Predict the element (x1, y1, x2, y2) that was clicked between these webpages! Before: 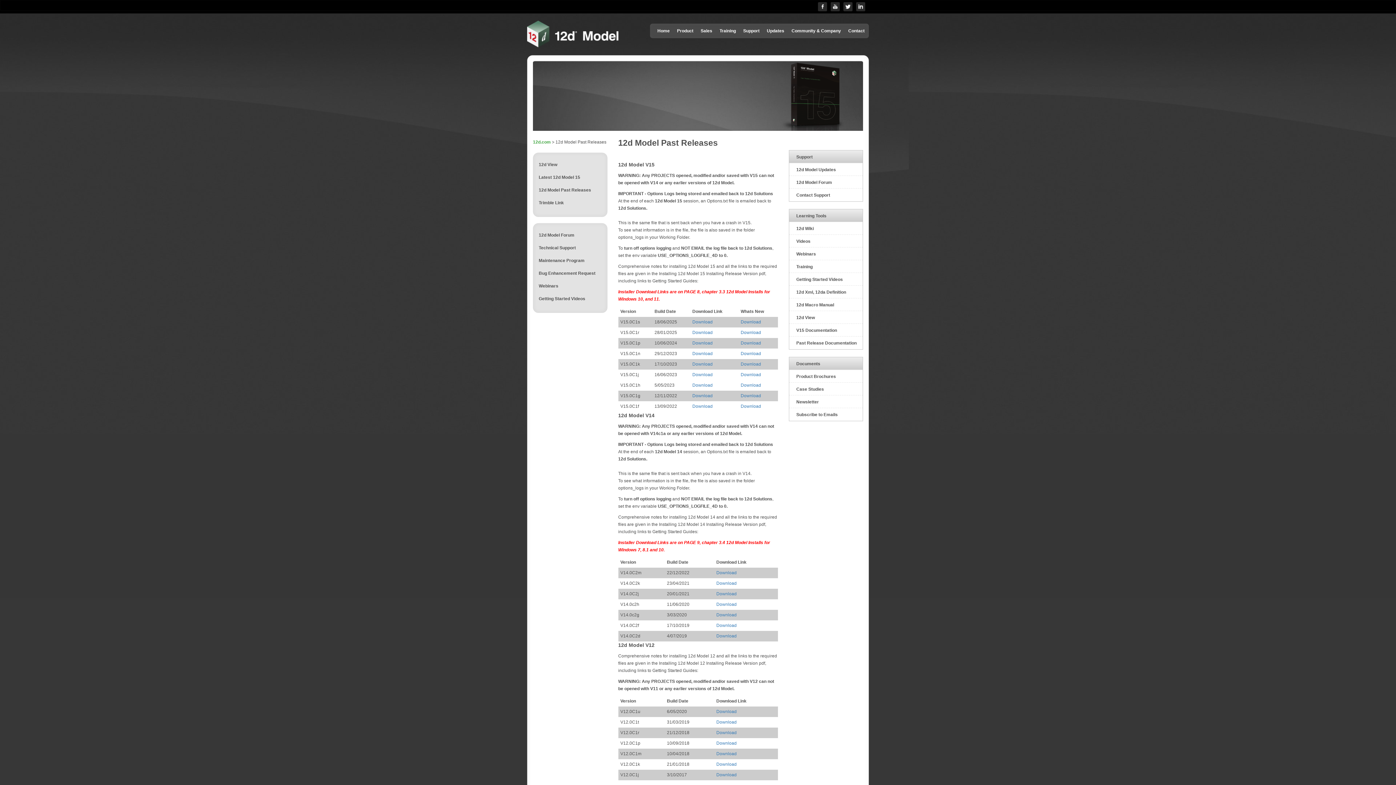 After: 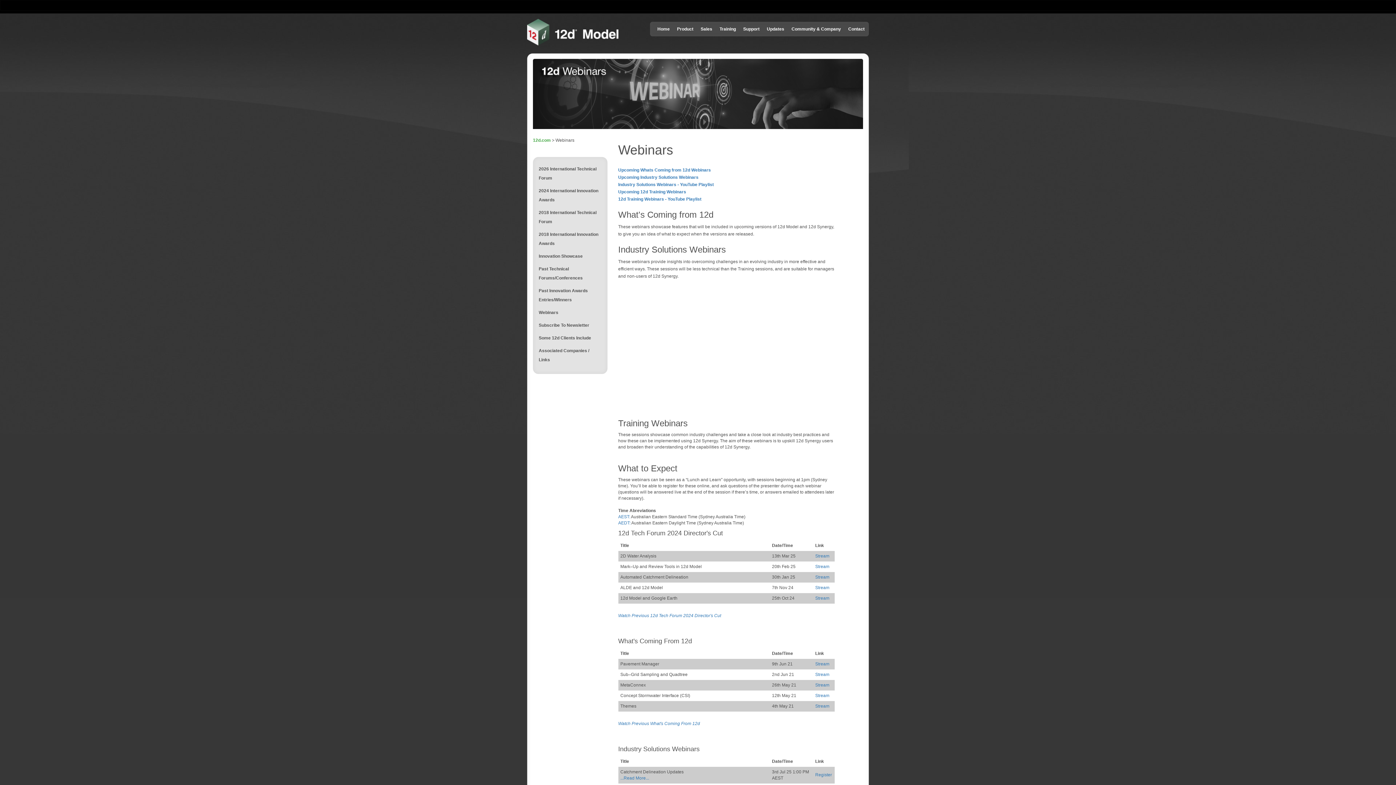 Action: label: Webinars bbox: (796, 251, 816, 256)